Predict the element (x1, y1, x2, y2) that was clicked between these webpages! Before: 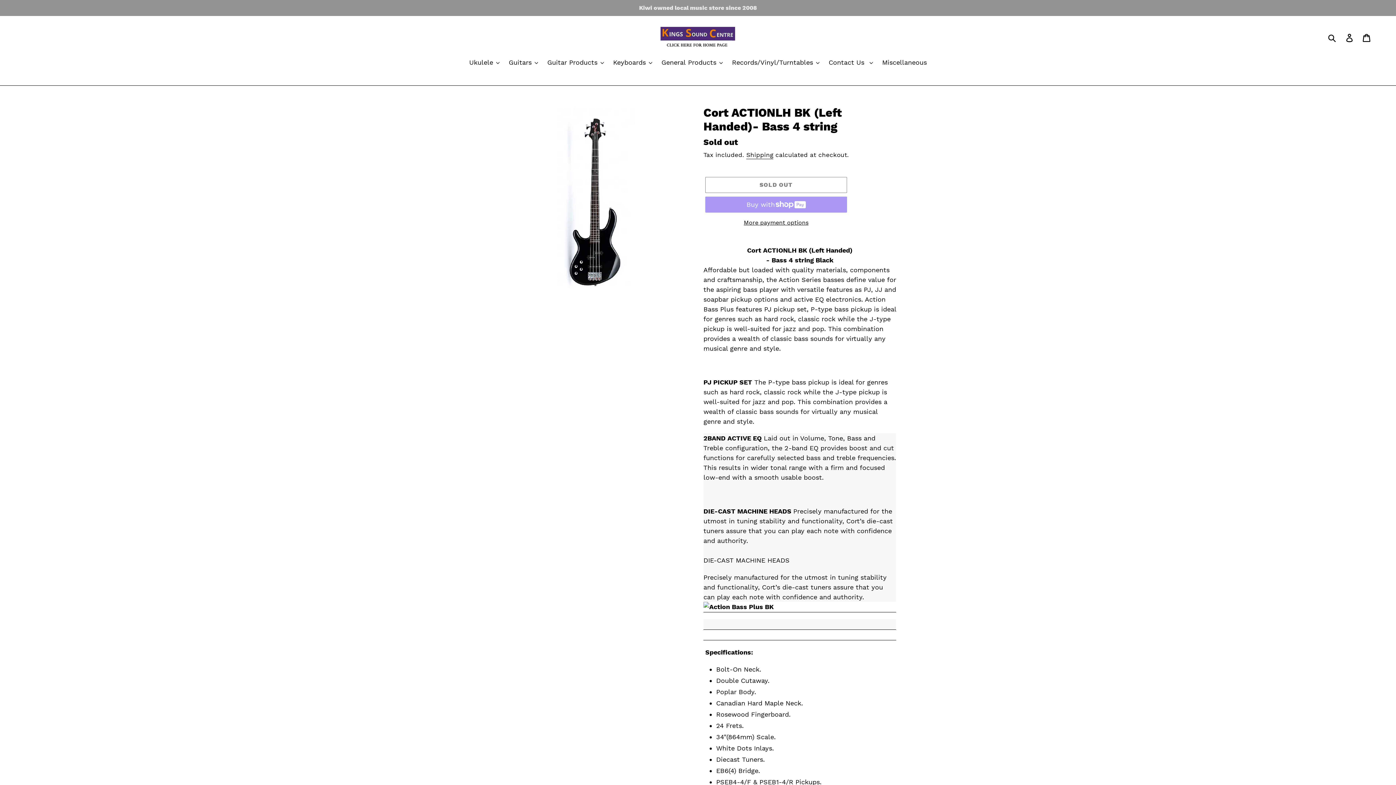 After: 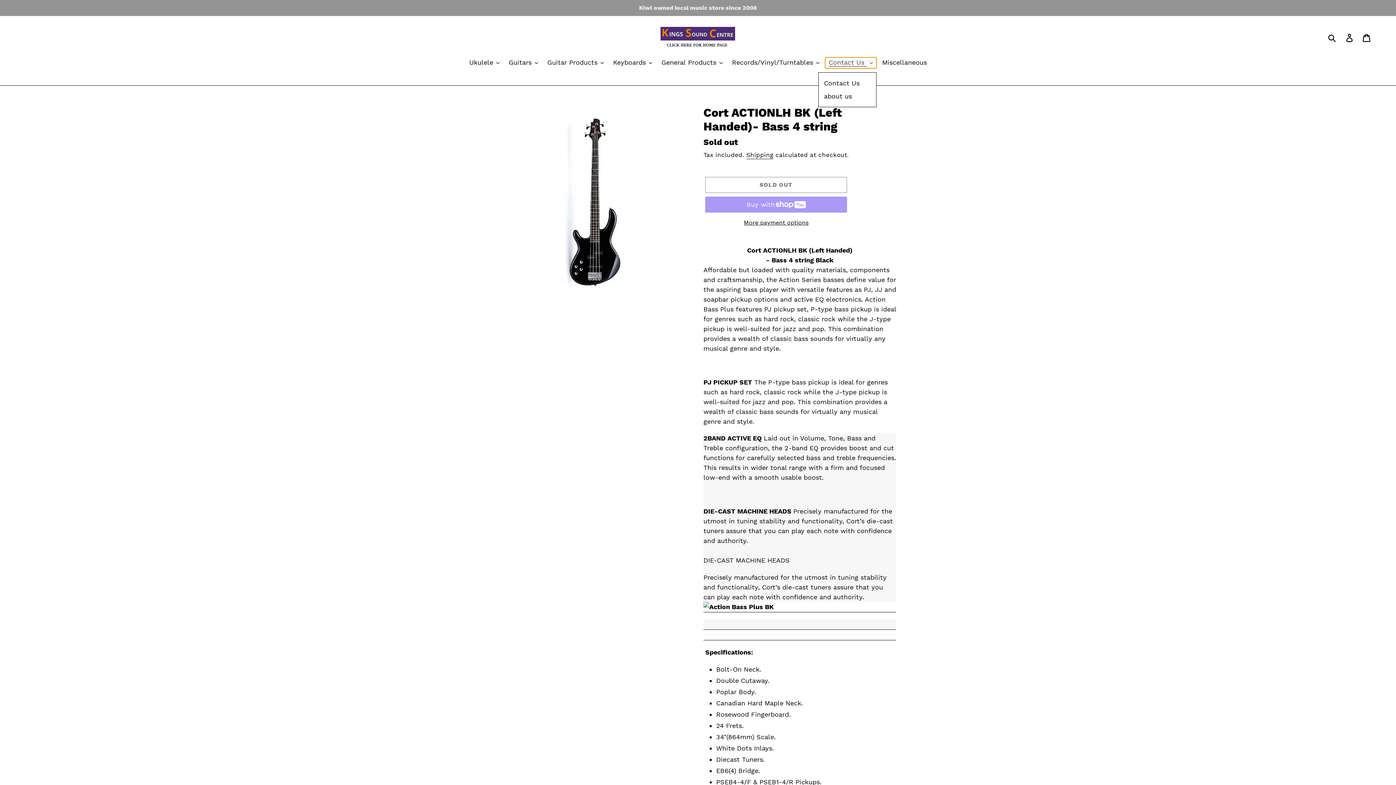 Action: label: Contact Us  bbox: (825, 57, 876, 68)